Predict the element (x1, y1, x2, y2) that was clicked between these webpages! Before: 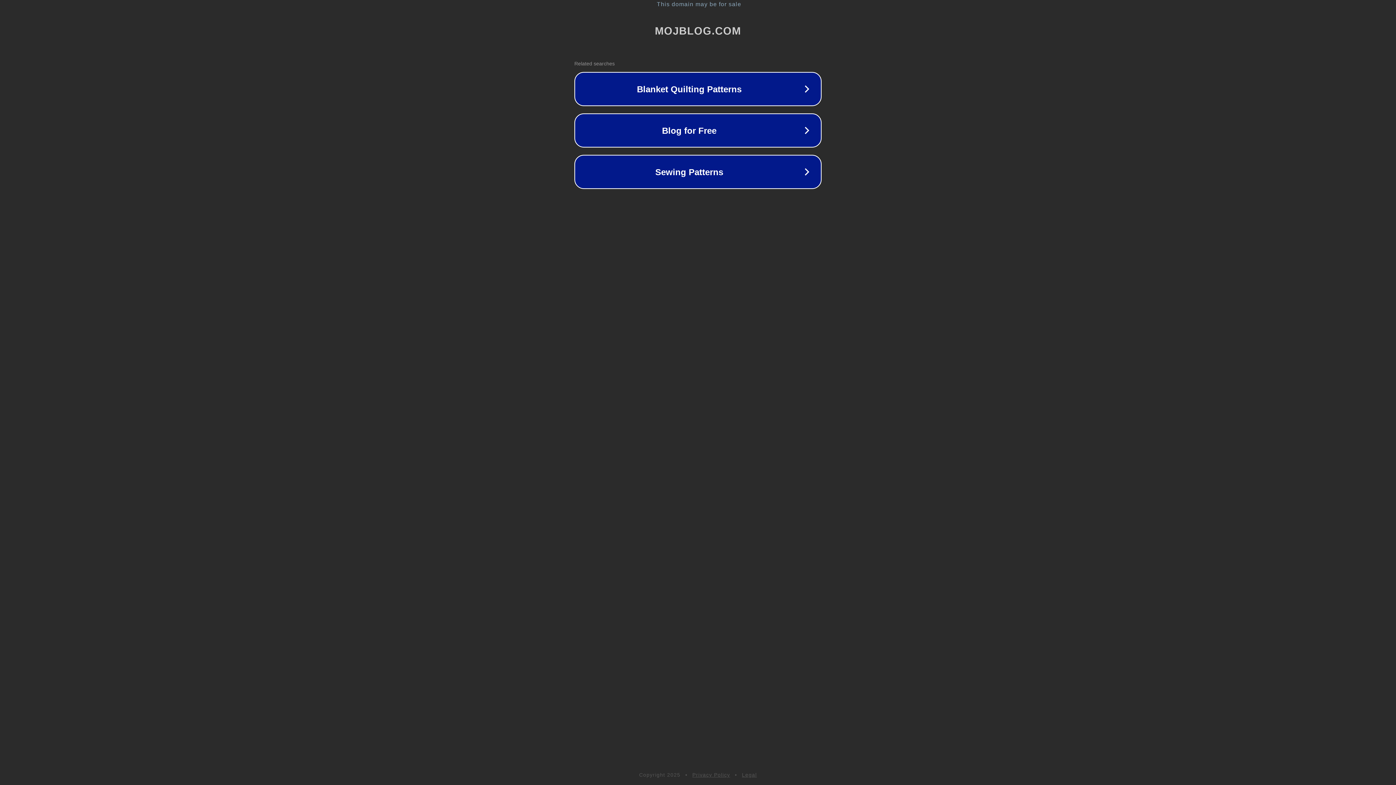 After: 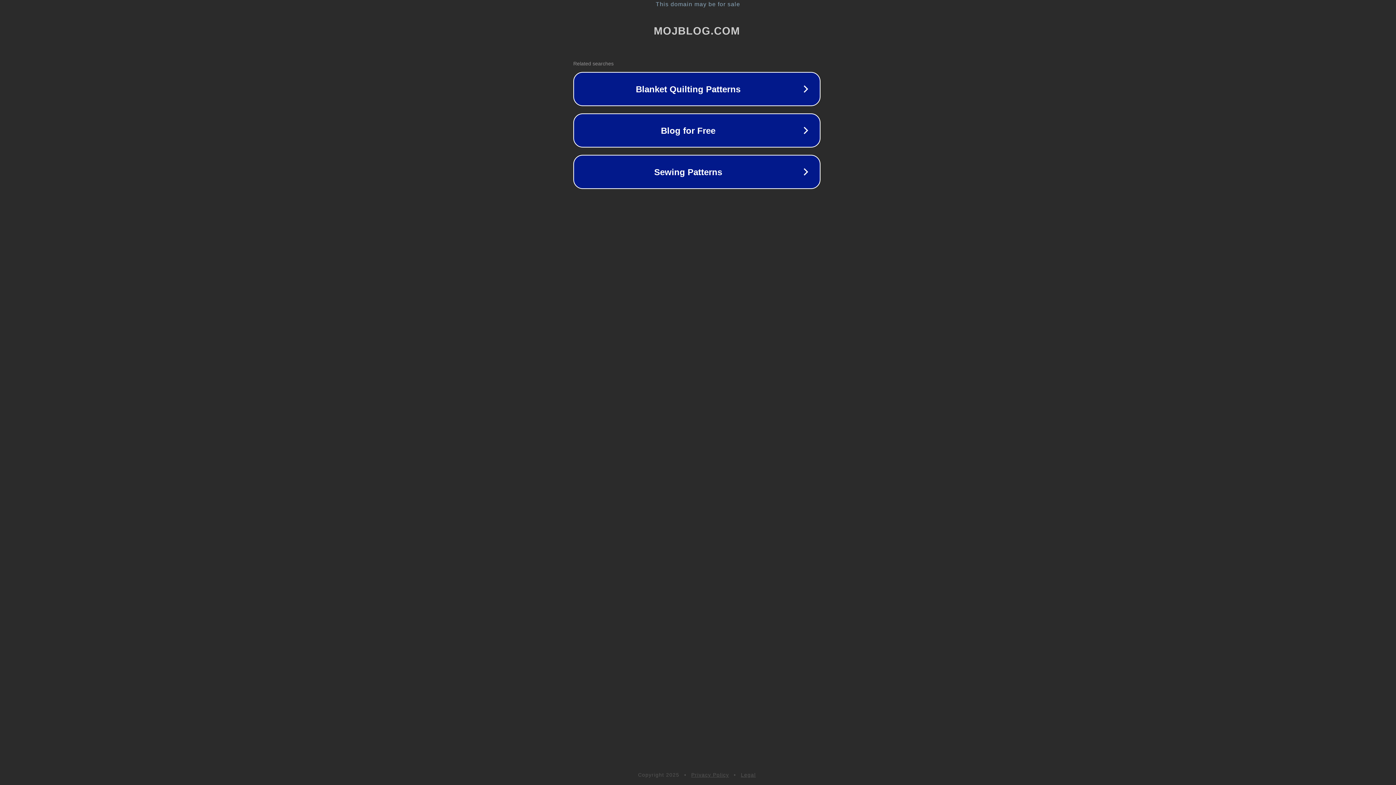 Action: label: This domain may be for sale bbox: (1, 1, 1397, 7)